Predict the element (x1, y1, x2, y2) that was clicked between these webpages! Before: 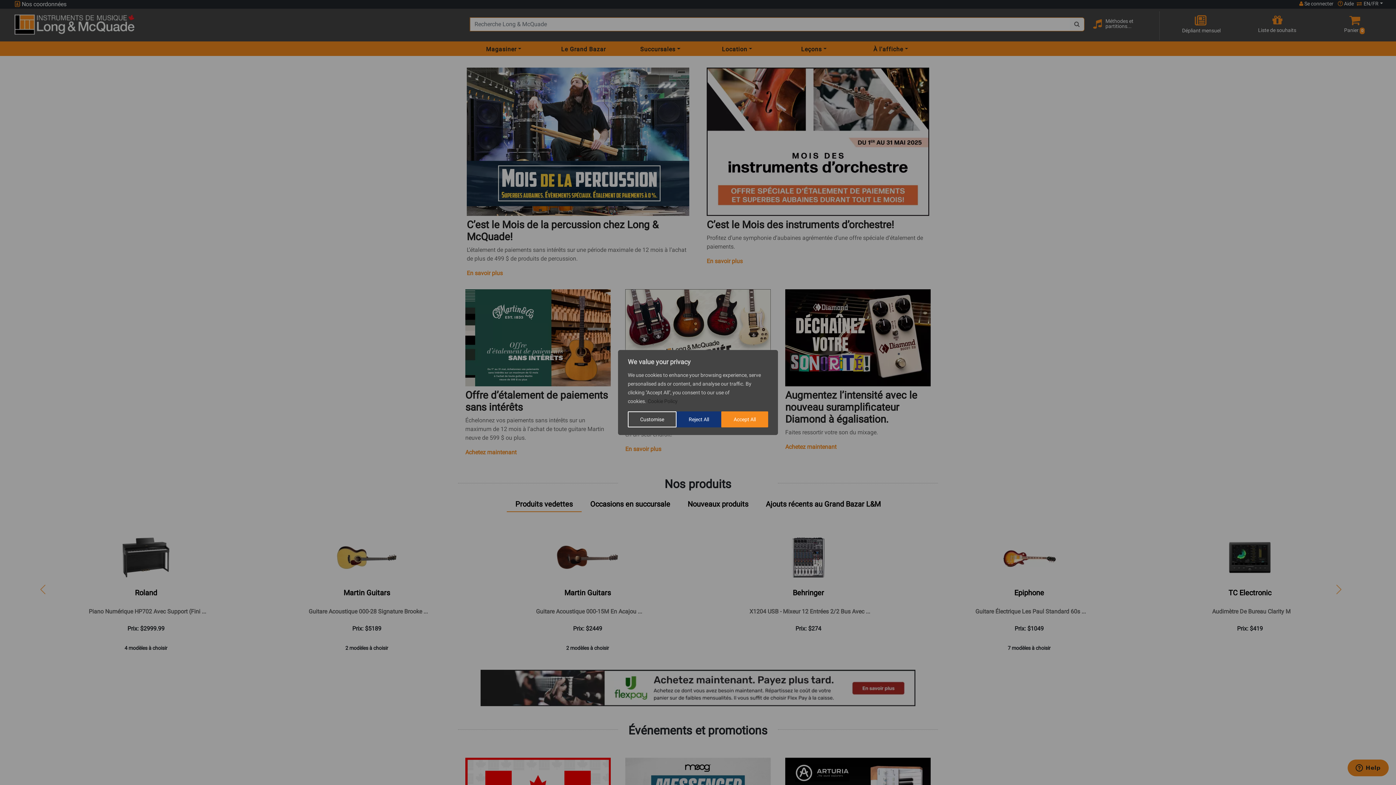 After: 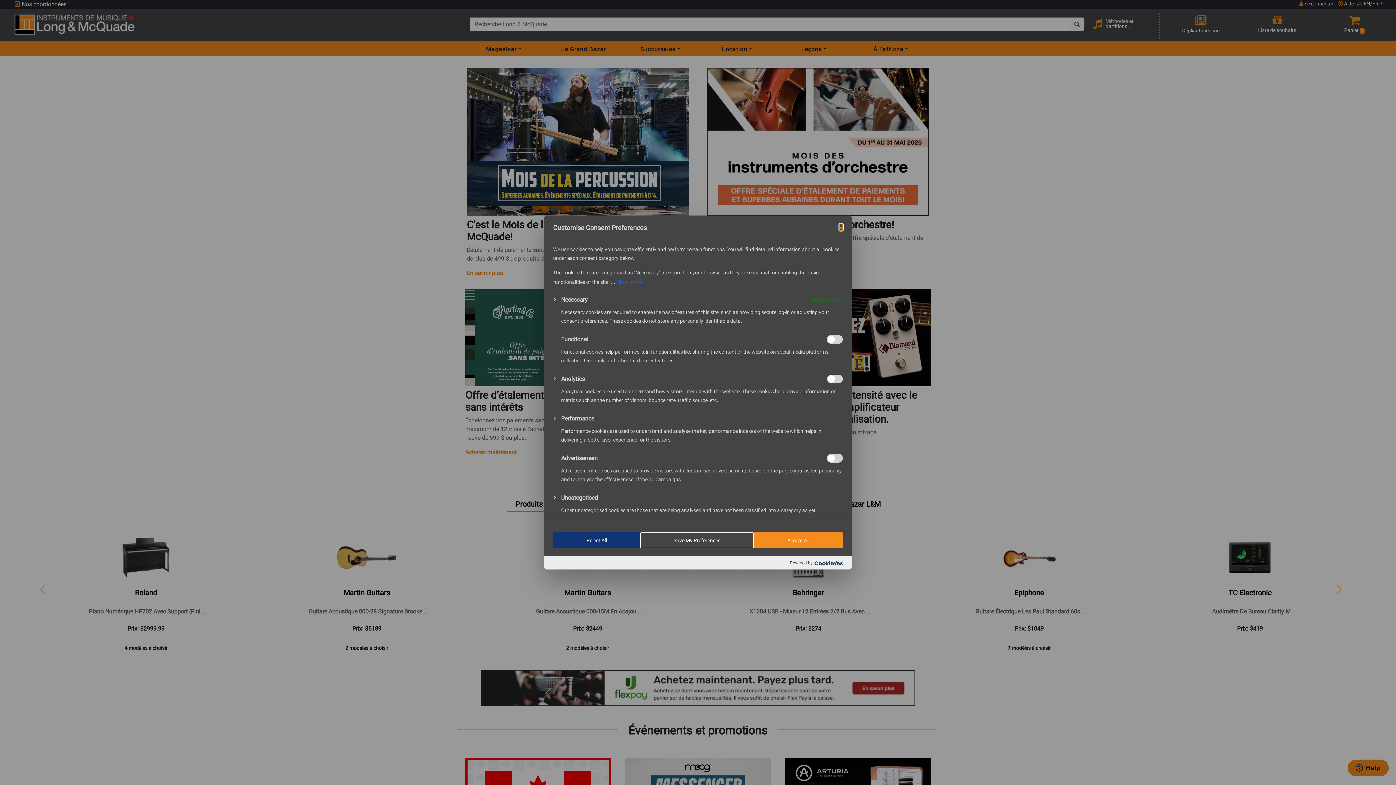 Action: bbox: (628, 411, 676, 427) label: Customise